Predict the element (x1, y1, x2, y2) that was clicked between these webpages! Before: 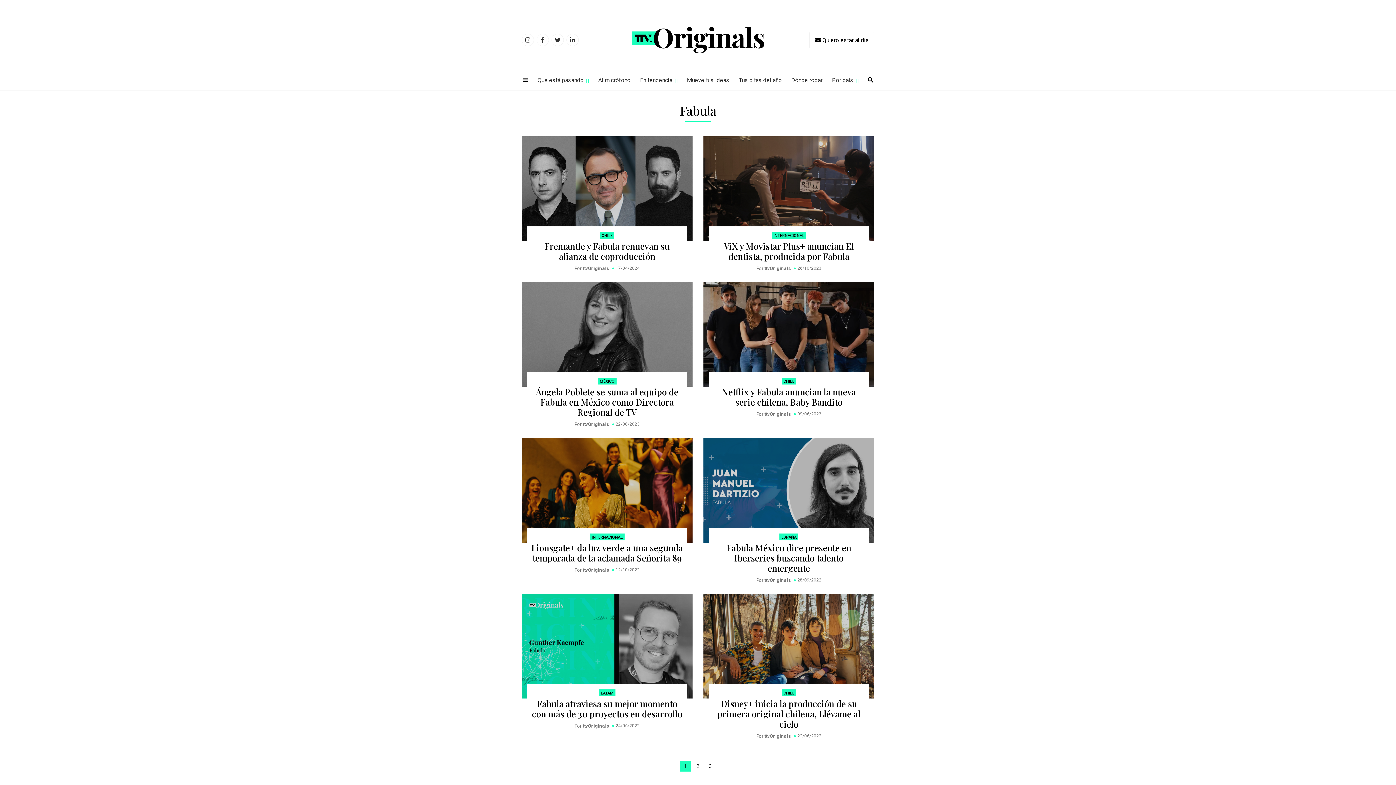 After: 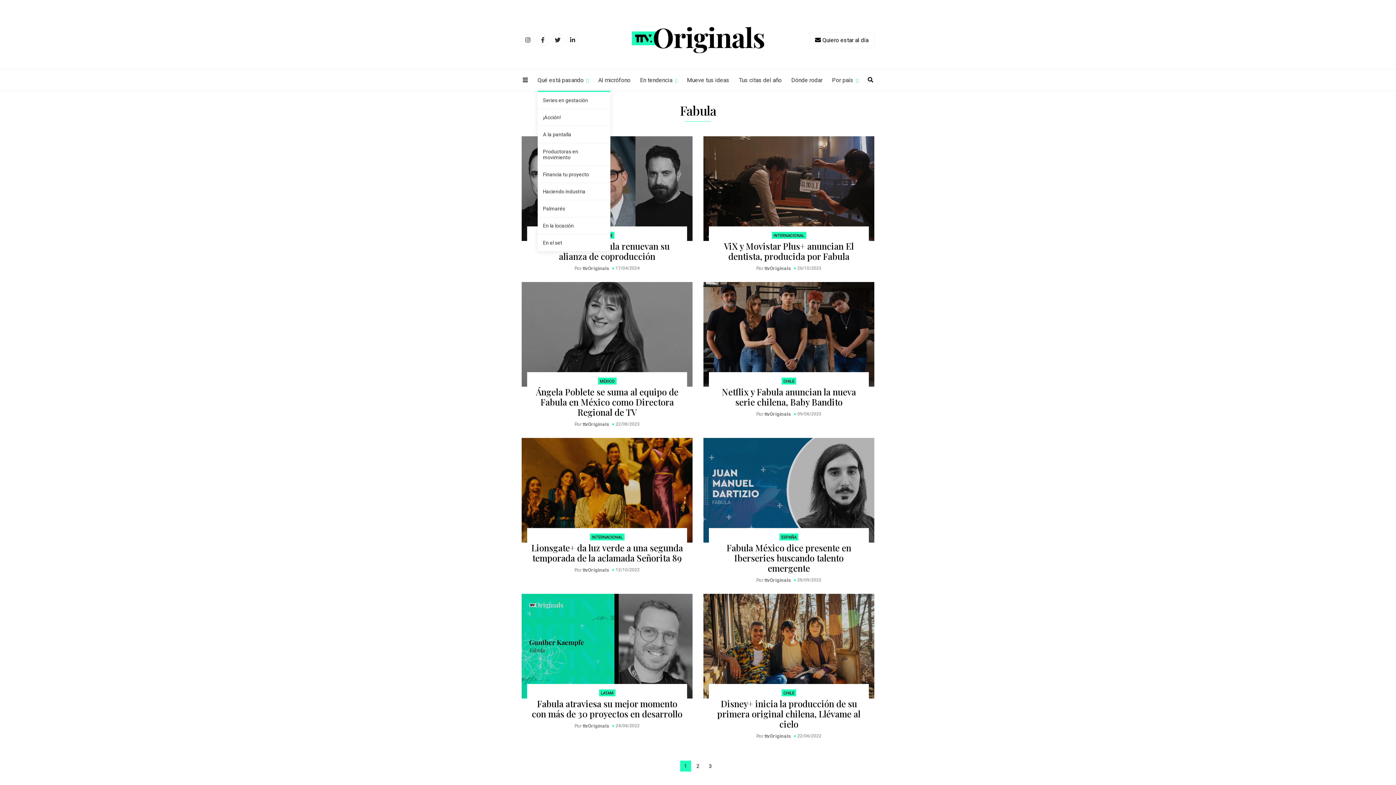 Action: bbox: (537, 76, 583, 83) label: Qué está pasando